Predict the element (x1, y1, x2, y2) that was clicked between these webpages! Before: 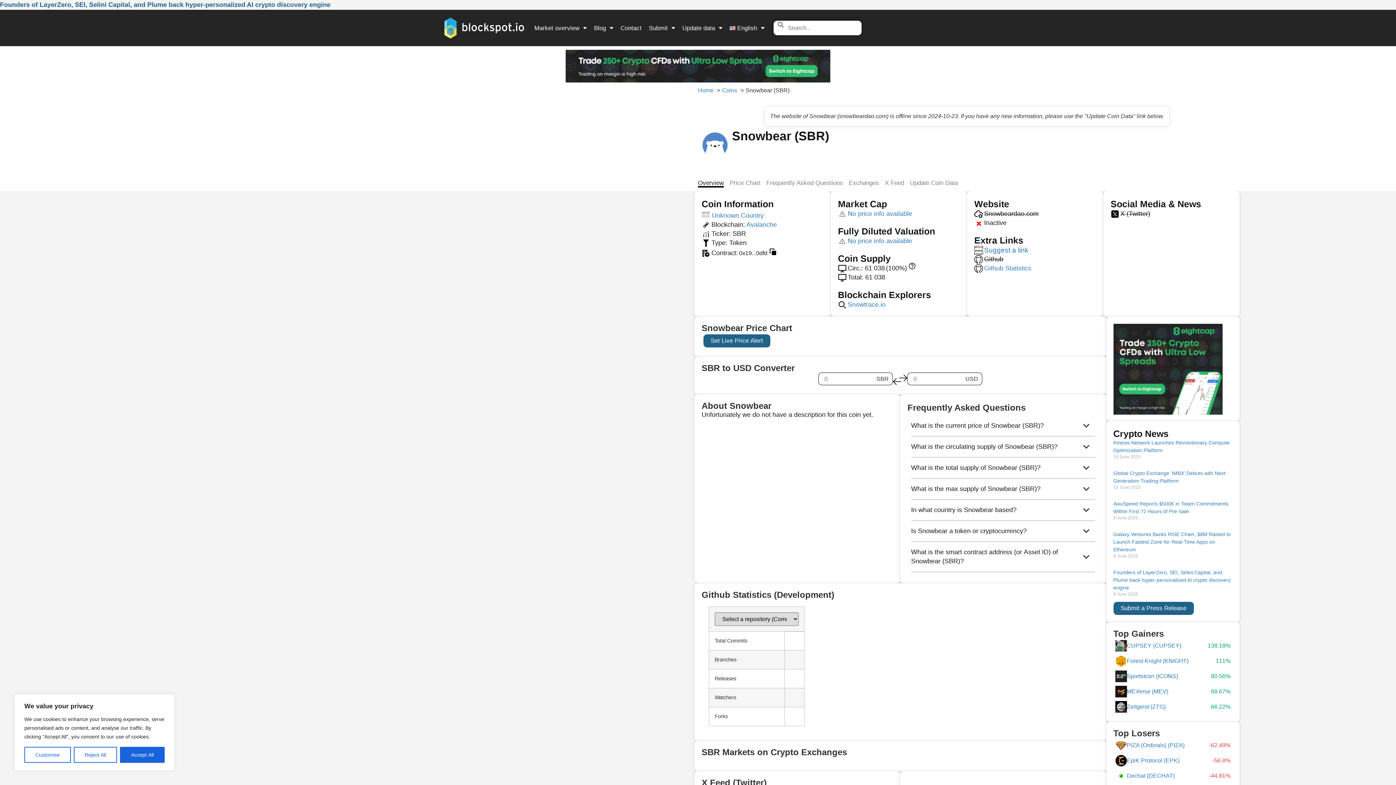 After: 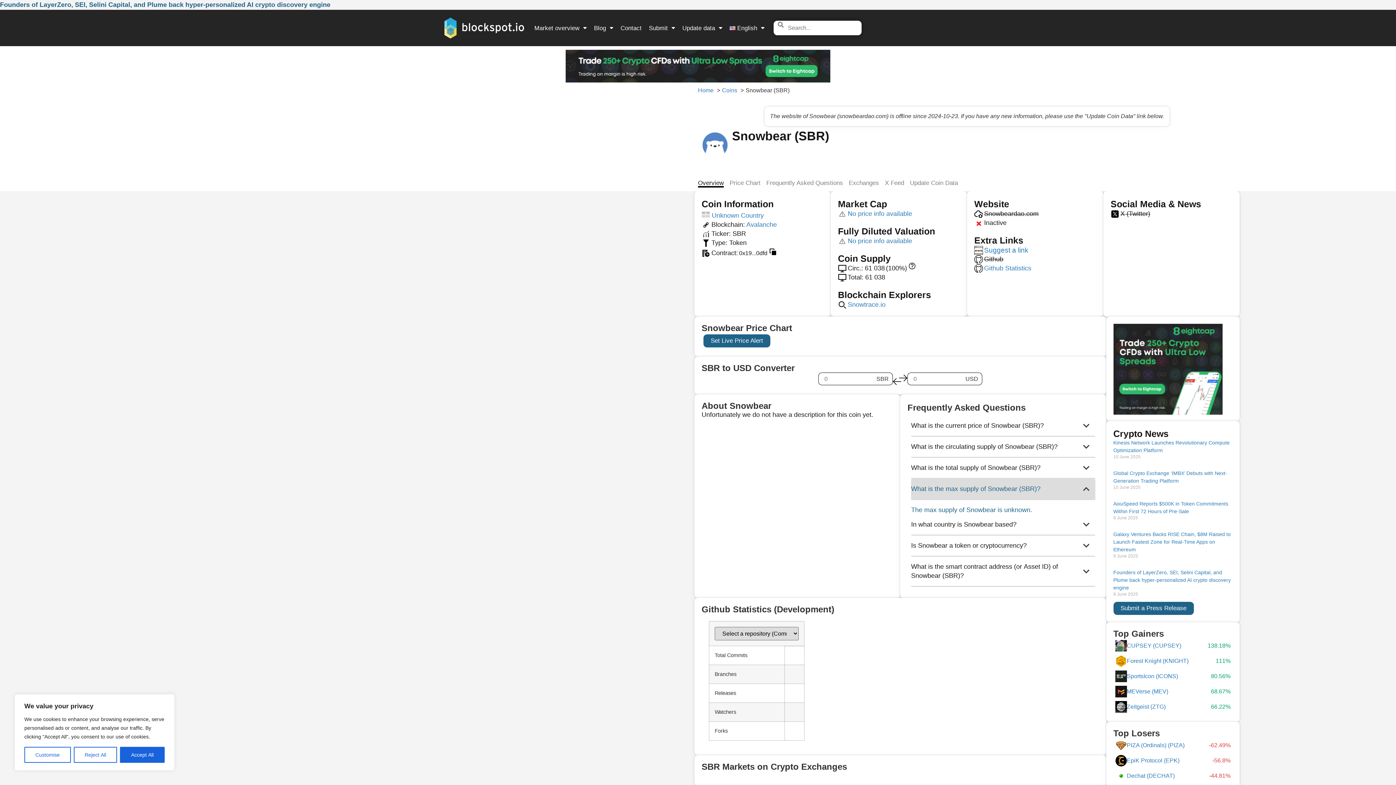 Action: bbox: (911, 470, 1095, 491) label: What is the max supply of Snowbear (SBR)?